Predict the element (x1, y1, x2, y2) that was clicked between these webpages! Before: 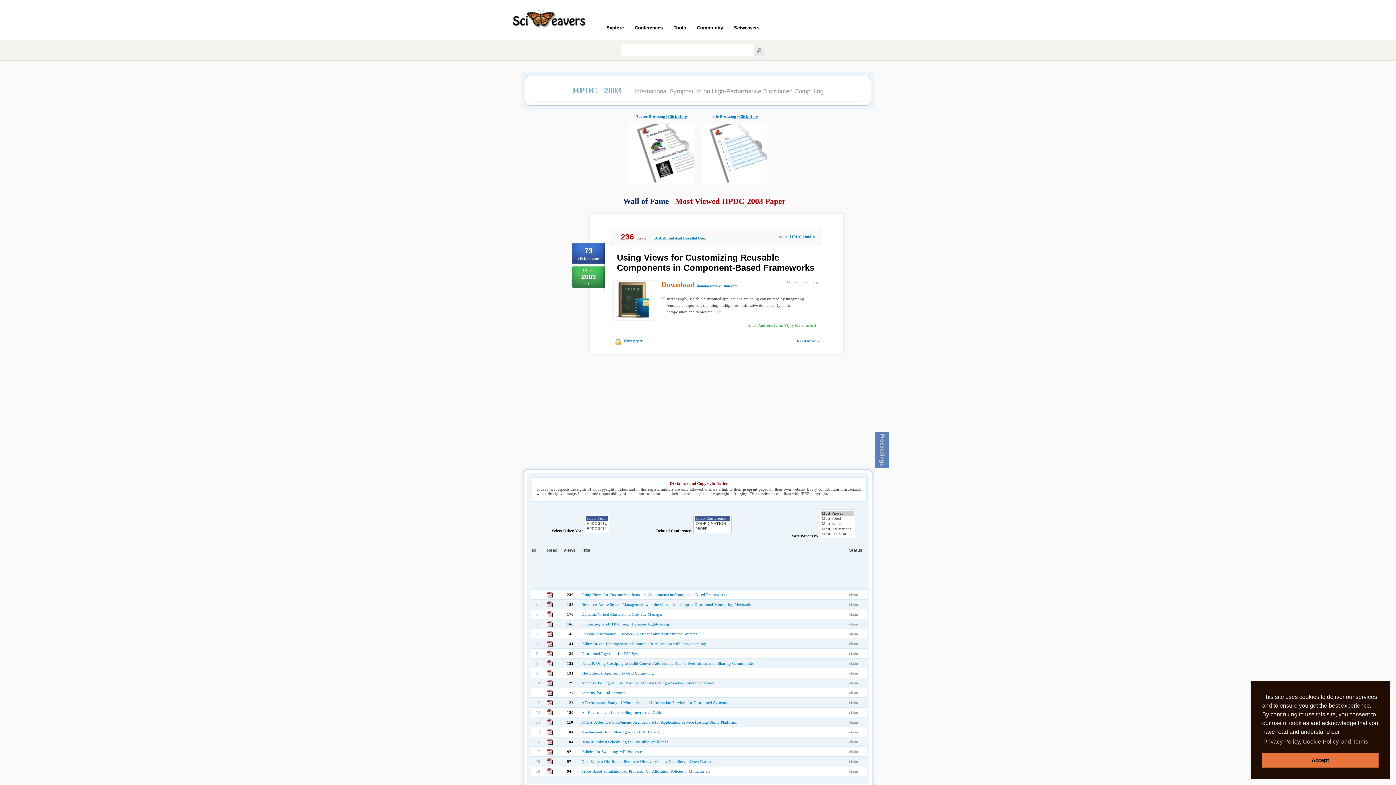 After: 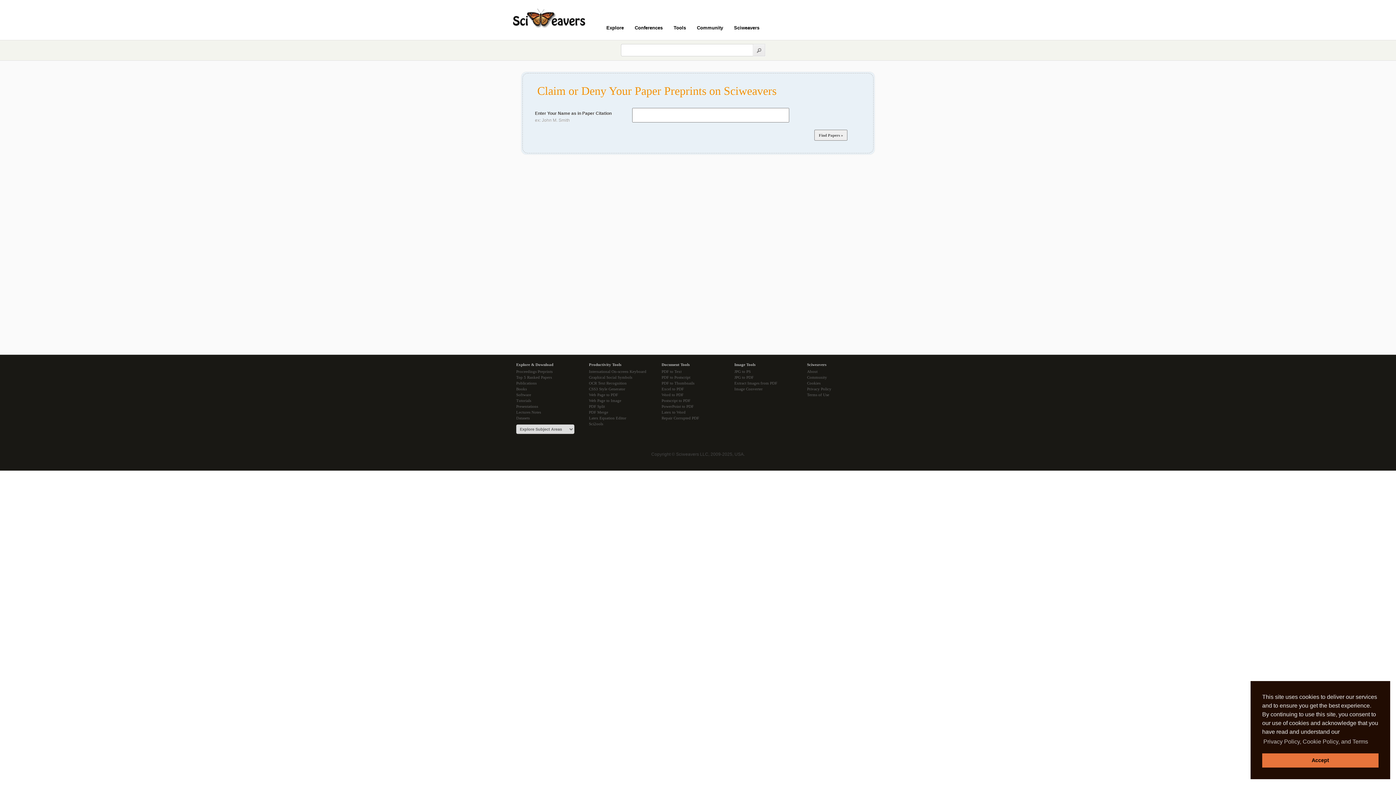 Action: bbox: (849, 710, 858, 714) label: claim